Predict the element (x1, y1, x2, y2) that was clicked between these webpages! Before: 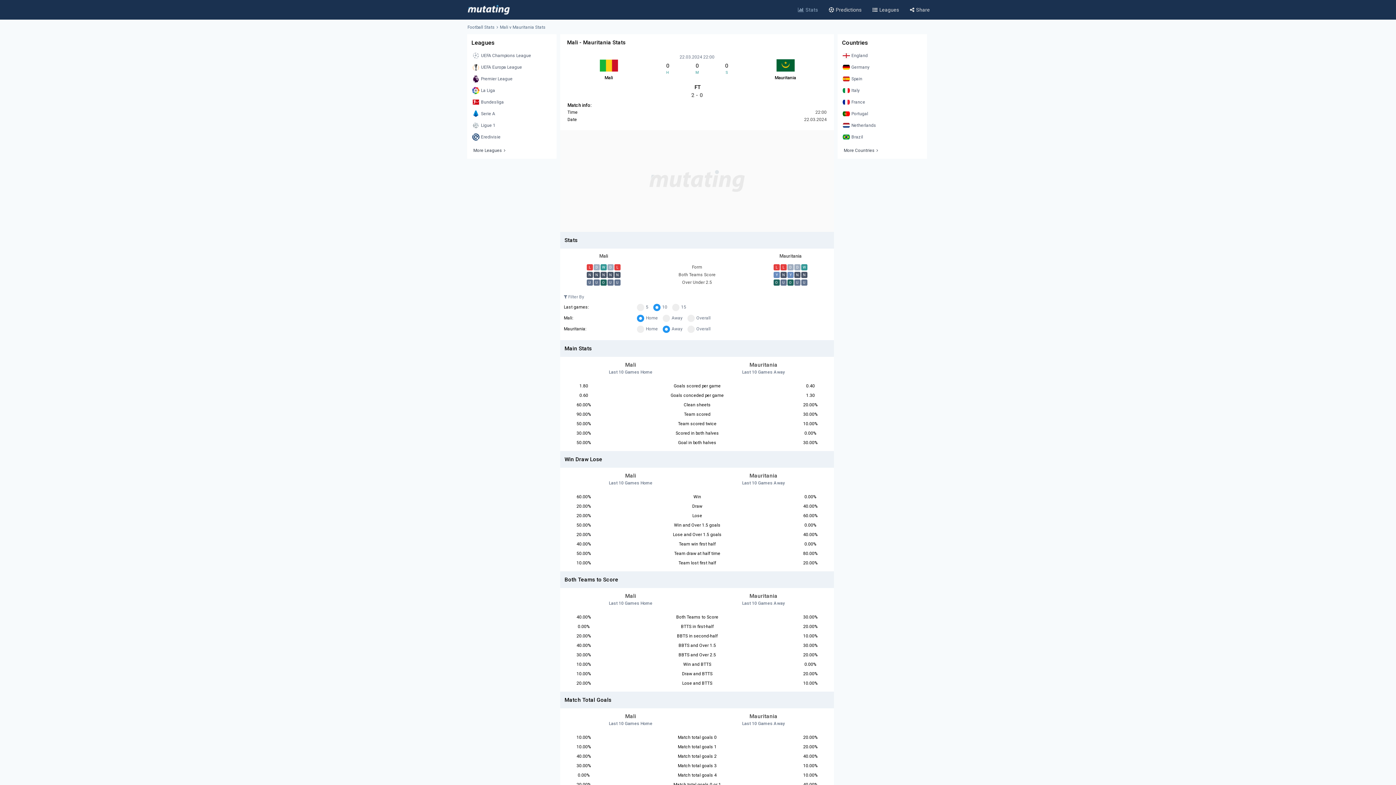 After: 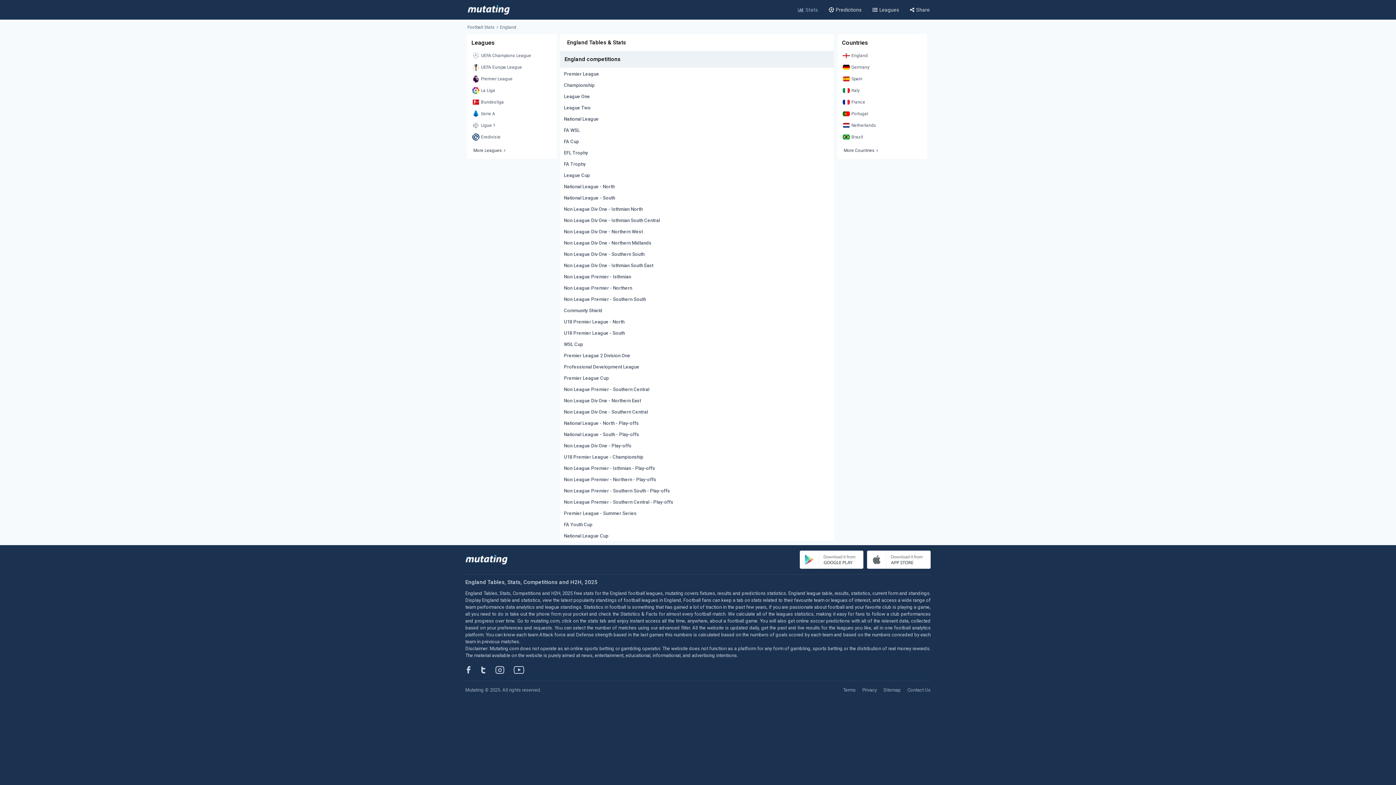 Action: label: England bbox: (841, 50, 923, 60)